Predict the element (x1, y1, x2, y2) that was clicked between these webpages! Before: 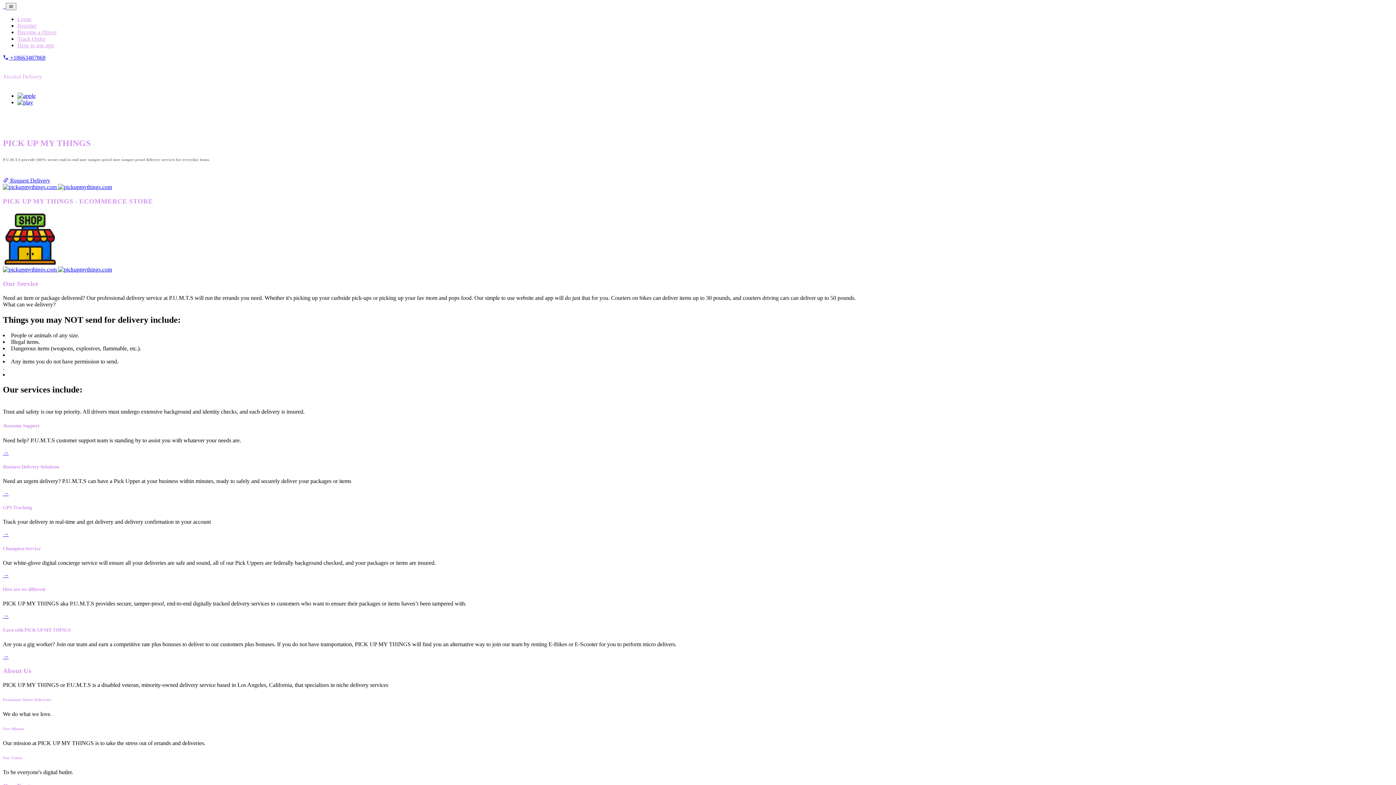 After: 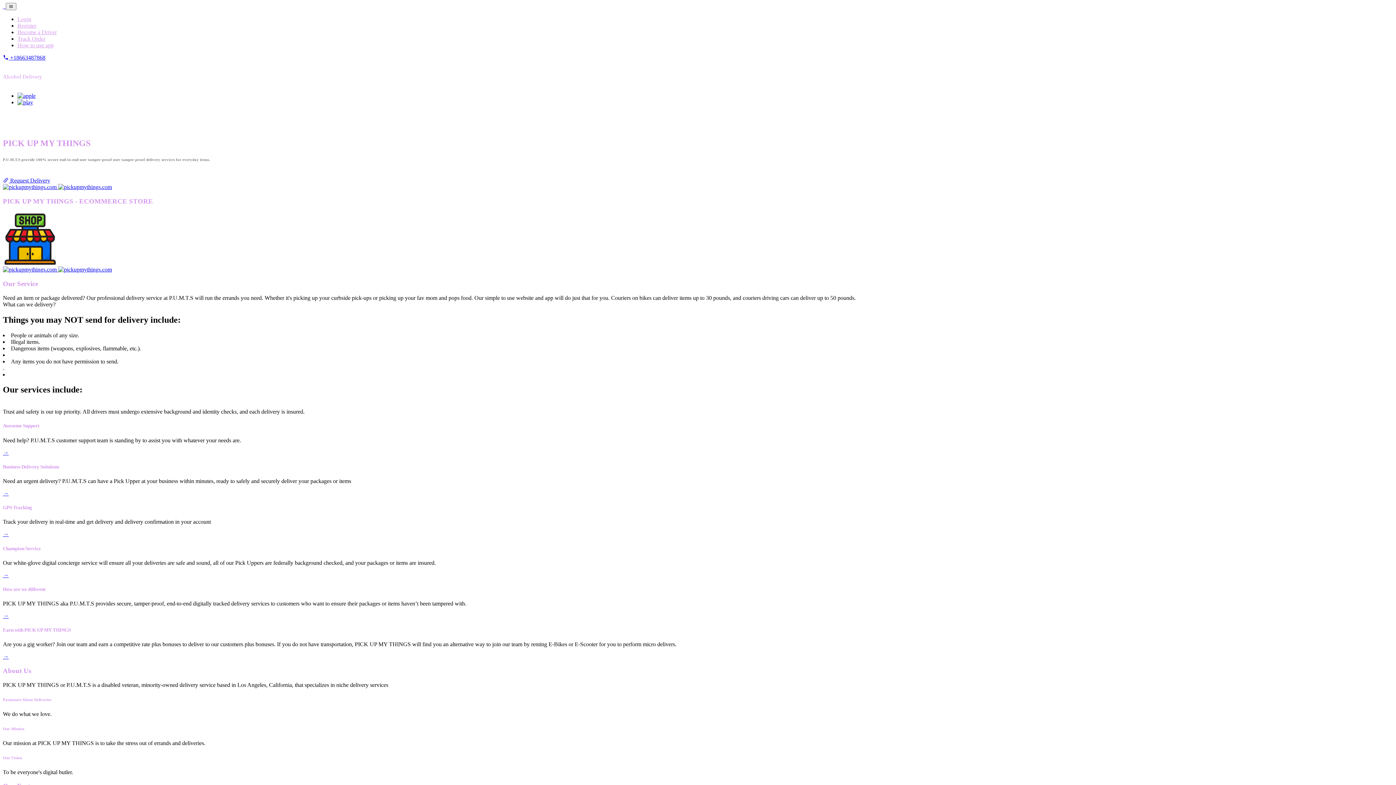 Action: label: → bbox: (2, 572, 8, 578)